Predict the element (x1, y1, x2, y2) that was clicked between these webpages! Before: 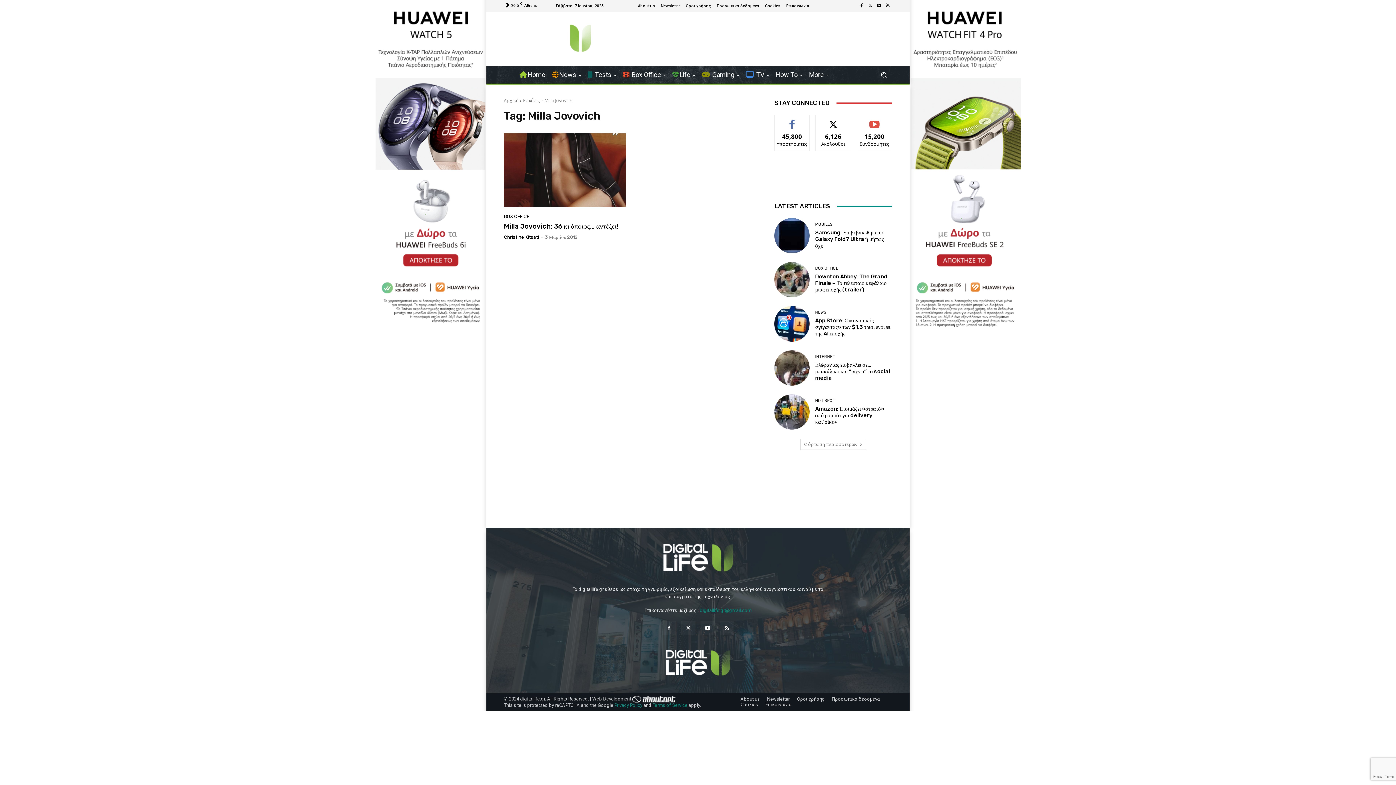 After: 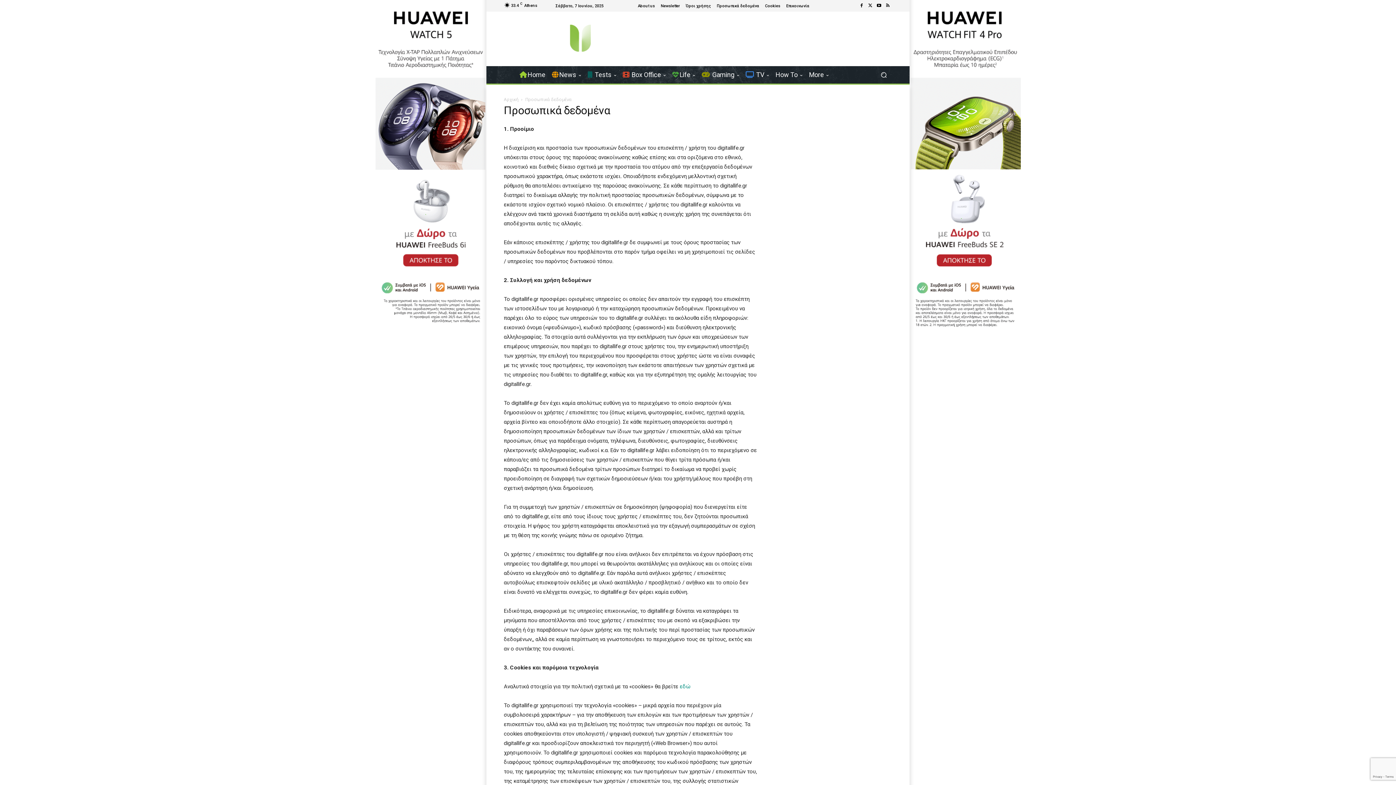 Action: label: Προσωπικά δεδομένα bbox: (716, 3, 759, 7)